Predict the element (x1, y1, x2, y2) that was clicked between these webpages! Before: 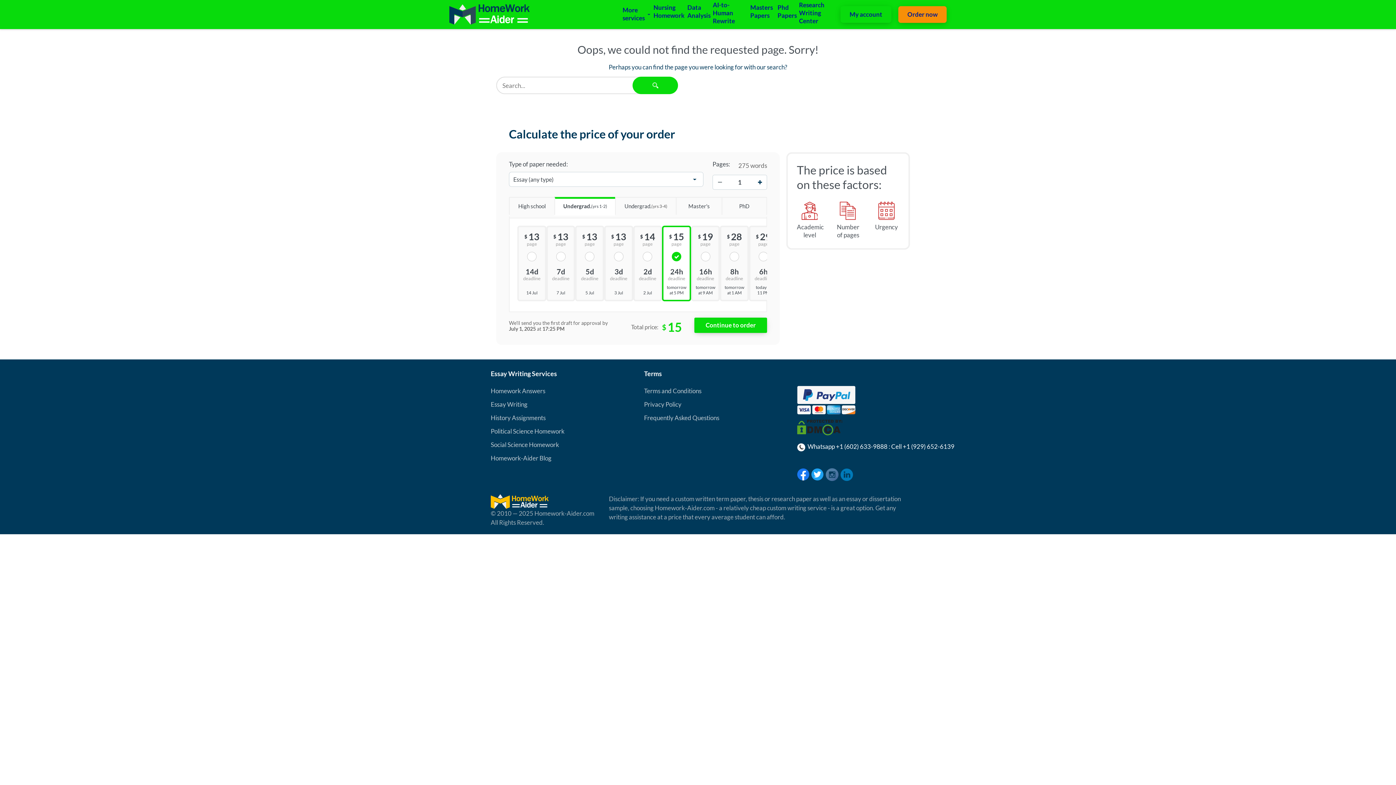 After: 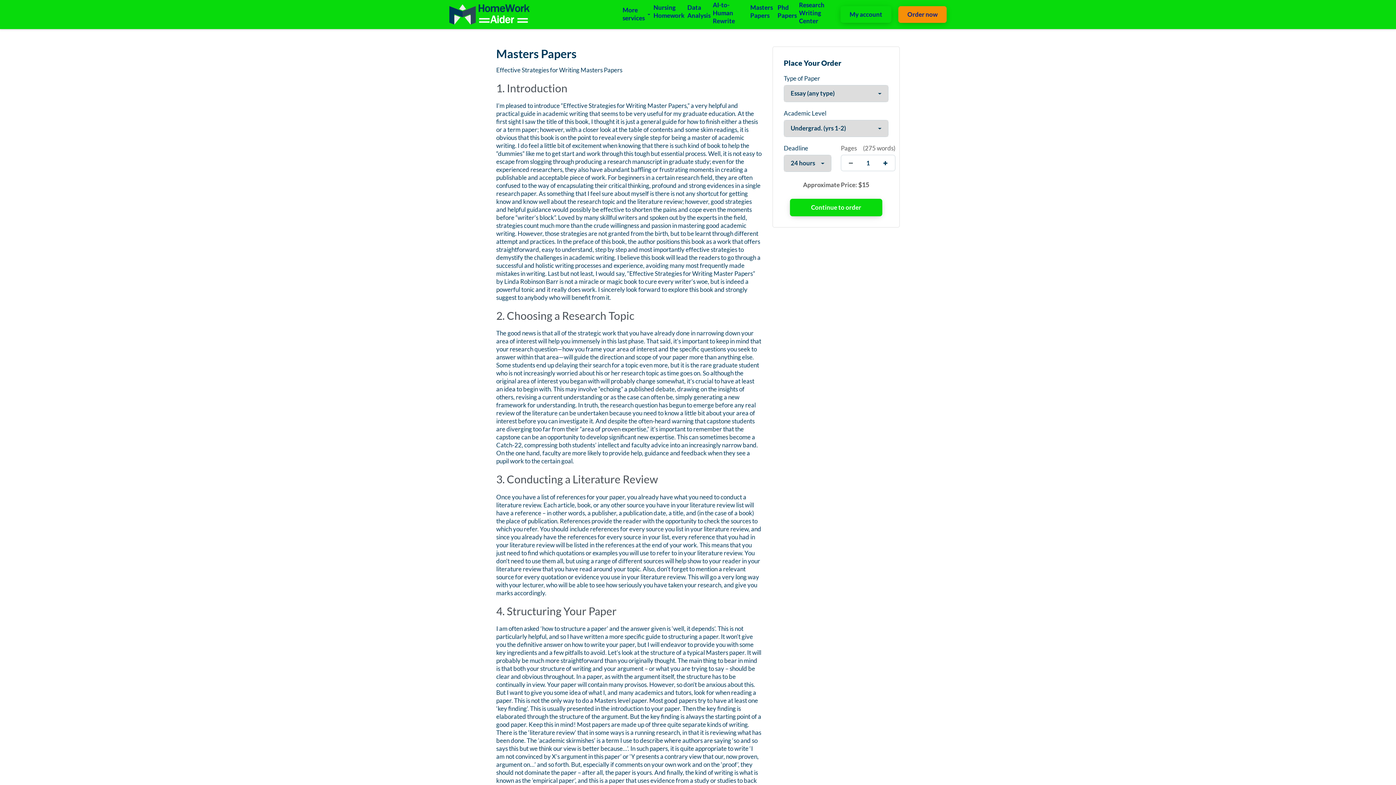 Action: label: Masters Papers bbox: (750, 3, 775, 20)